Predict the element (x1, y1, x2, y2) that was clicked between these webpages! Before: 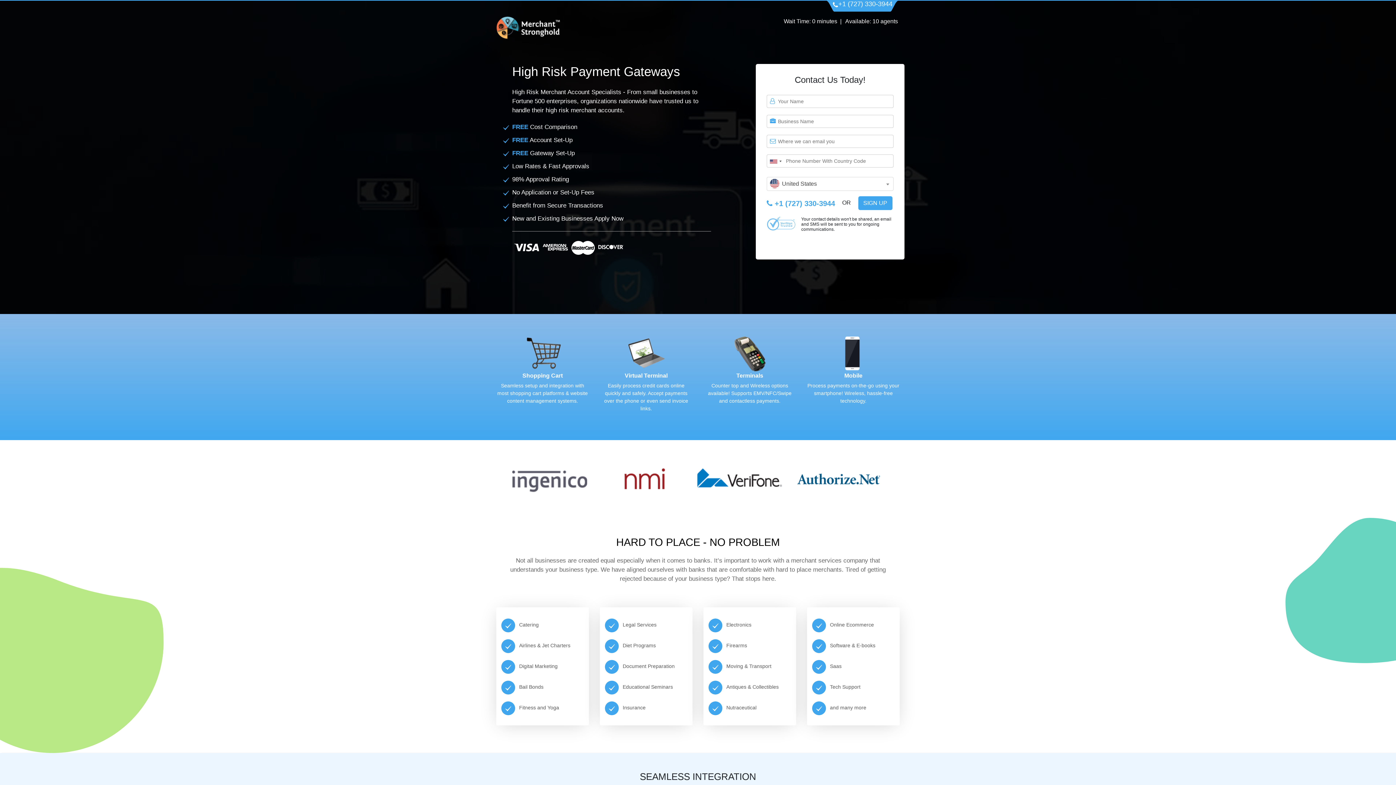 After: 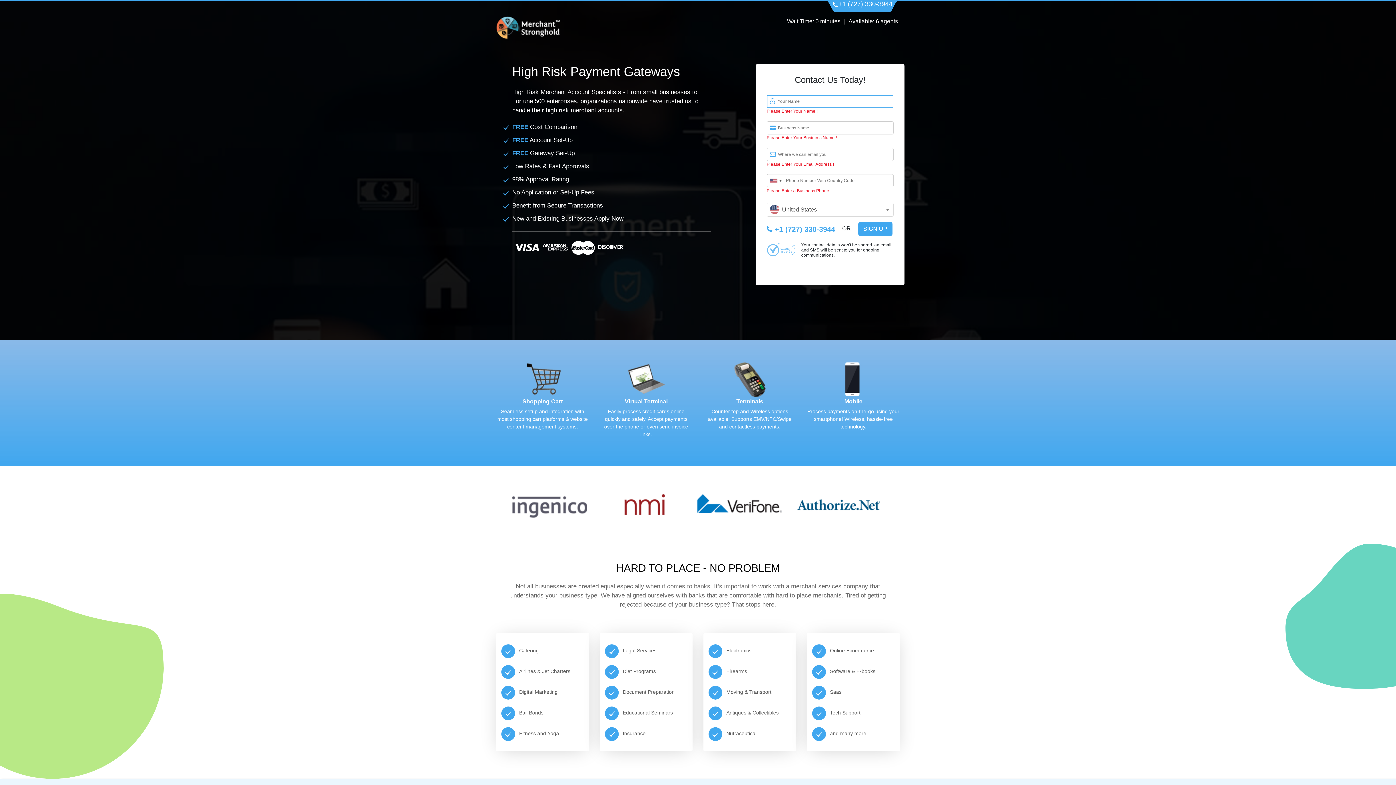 Action: label: SIGN UP bbox: (858, 196, 892, 210)